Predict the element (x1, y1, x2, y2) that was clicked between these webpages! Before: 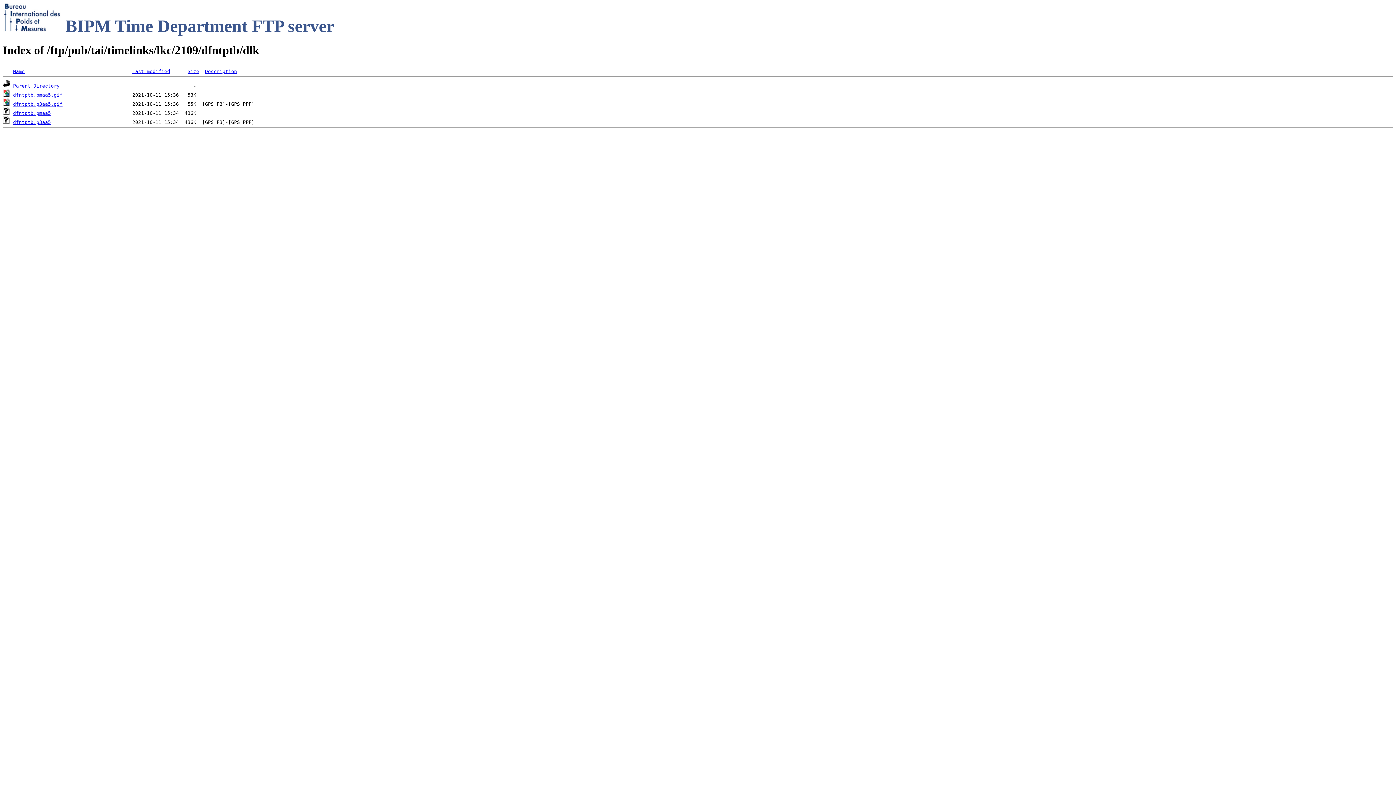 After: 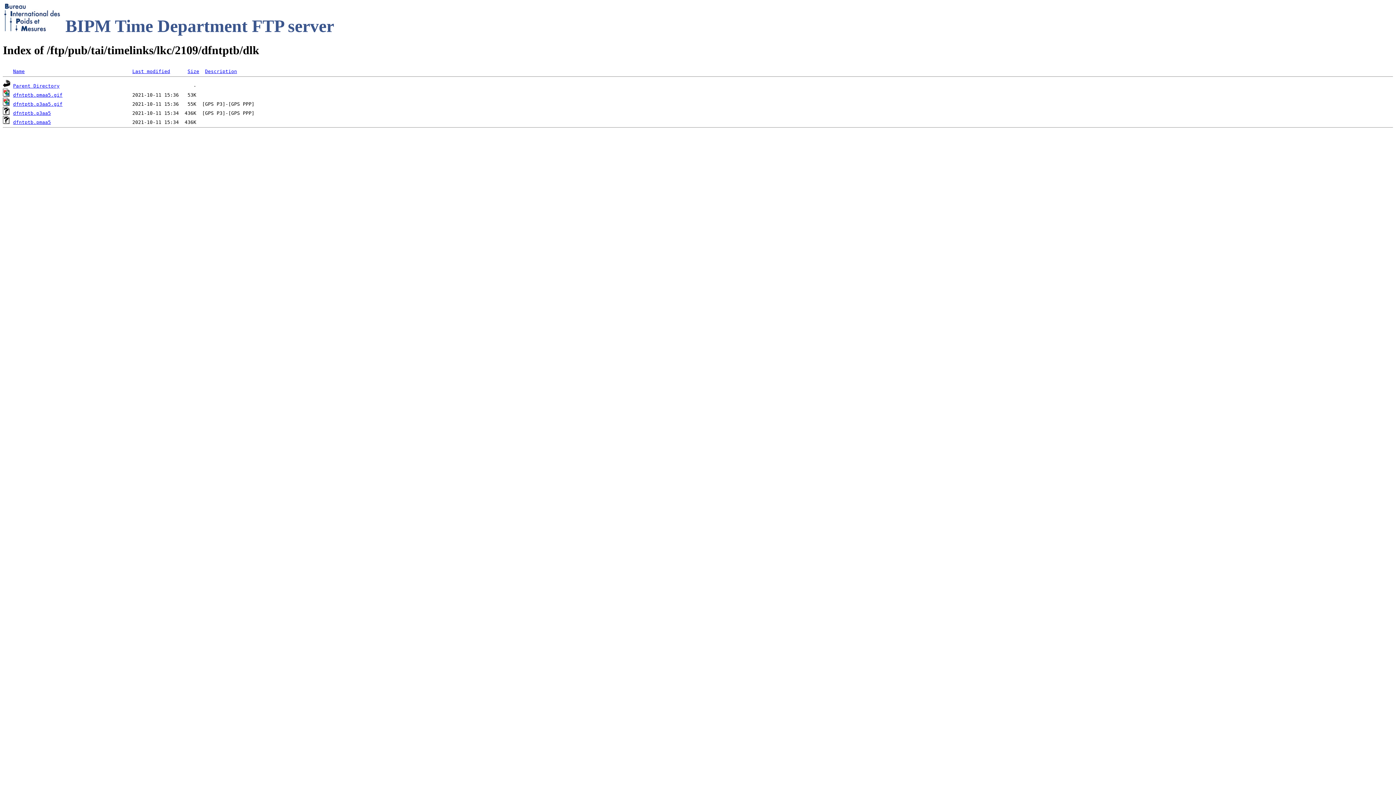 Action: label: Size bbox: (187, 68, 199, 74)